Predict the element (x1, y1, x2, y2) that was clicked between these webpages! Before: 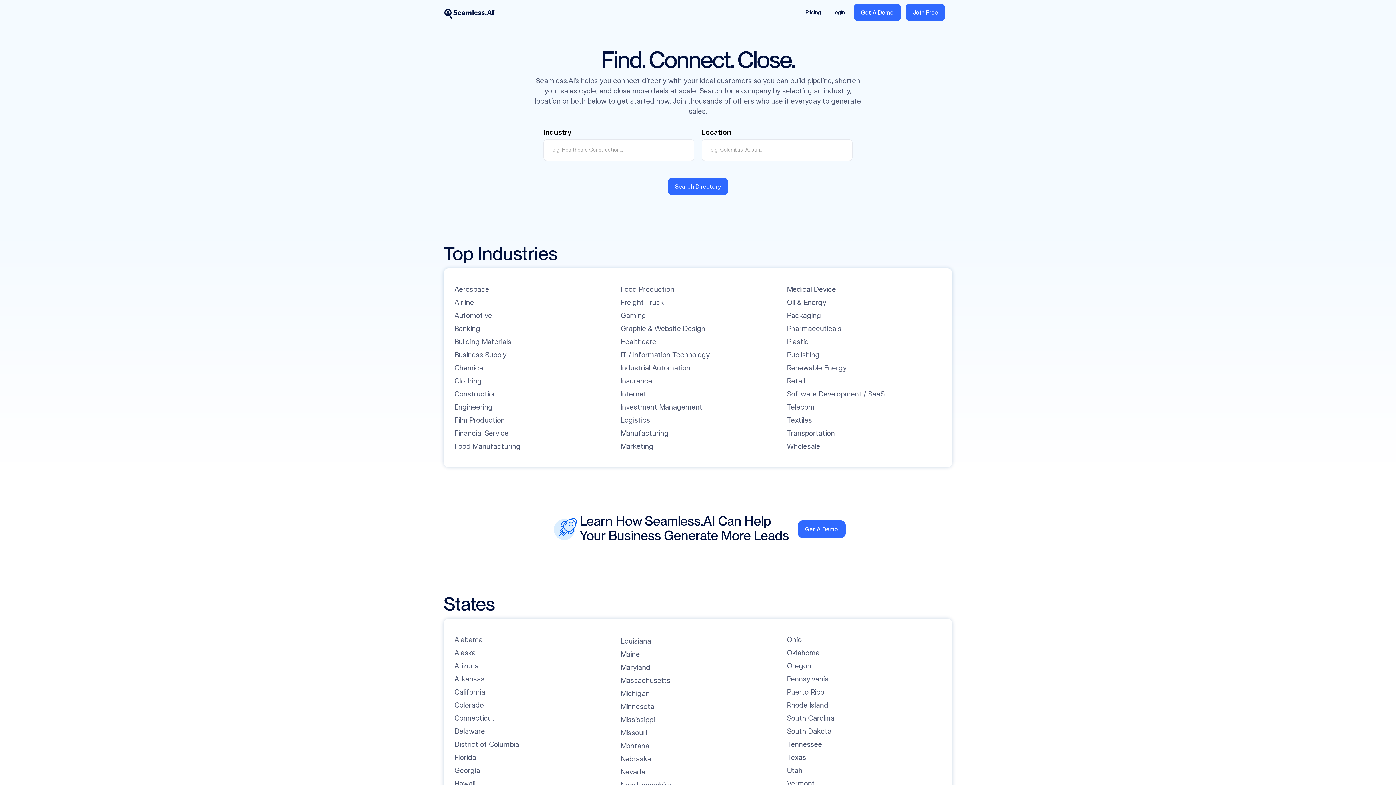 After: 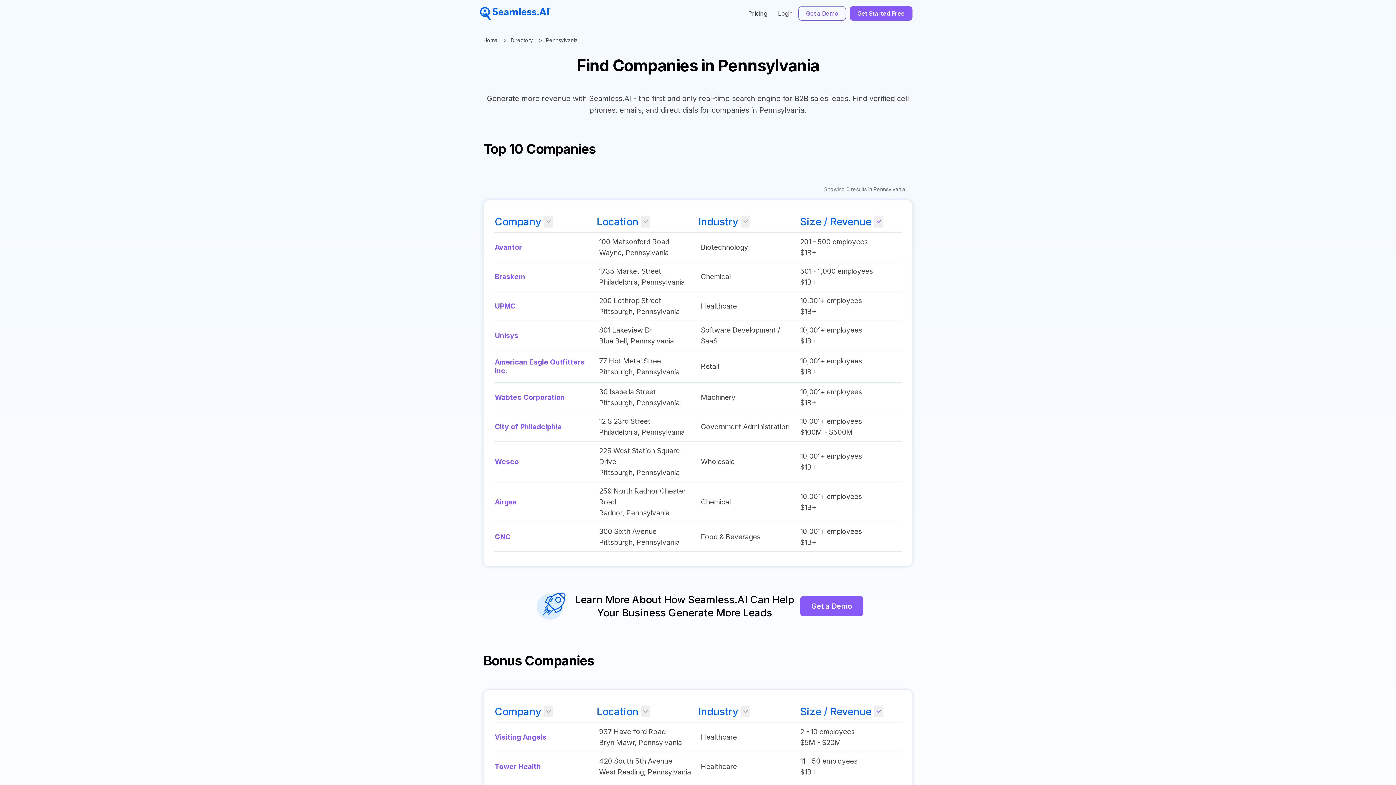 Action: label: Pennsylvania bbox: (787, 674, 828, 684)